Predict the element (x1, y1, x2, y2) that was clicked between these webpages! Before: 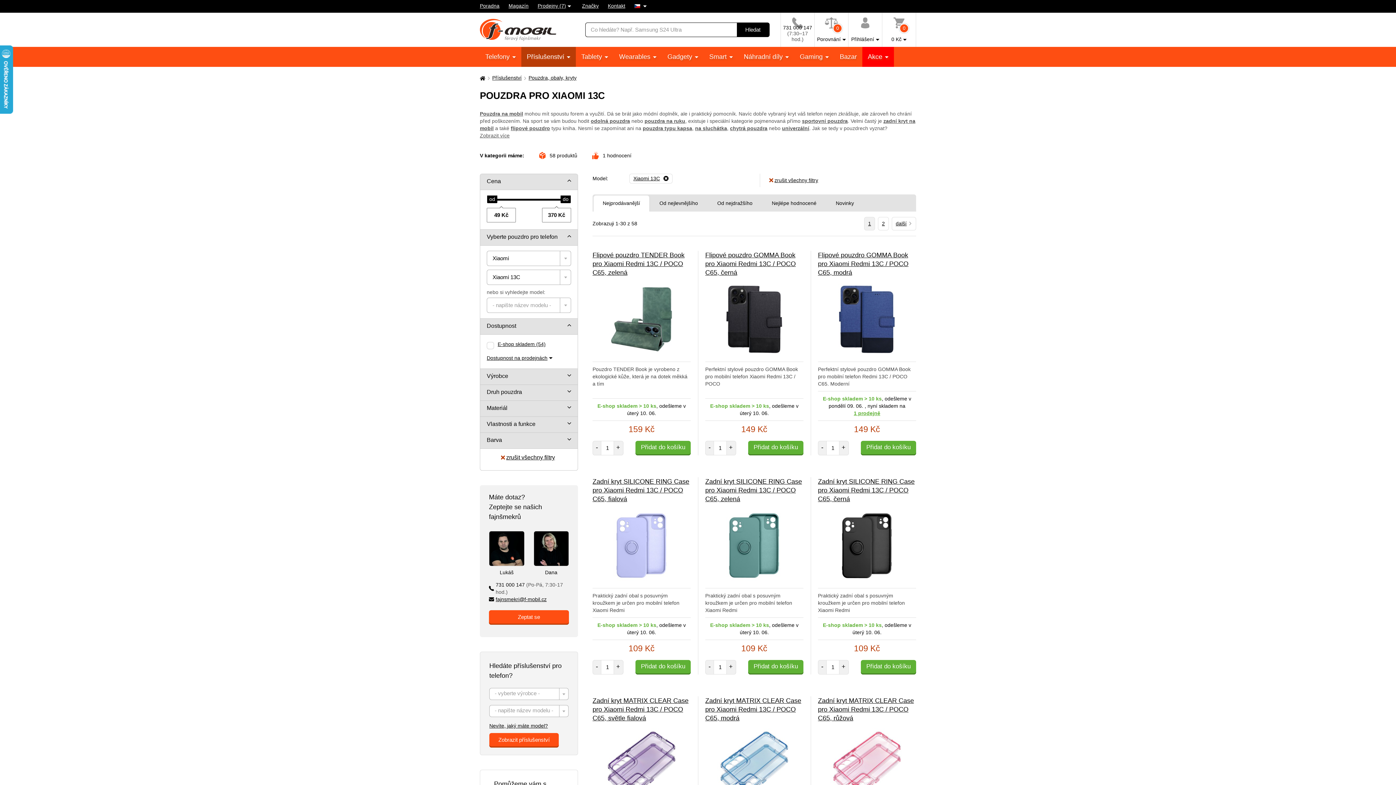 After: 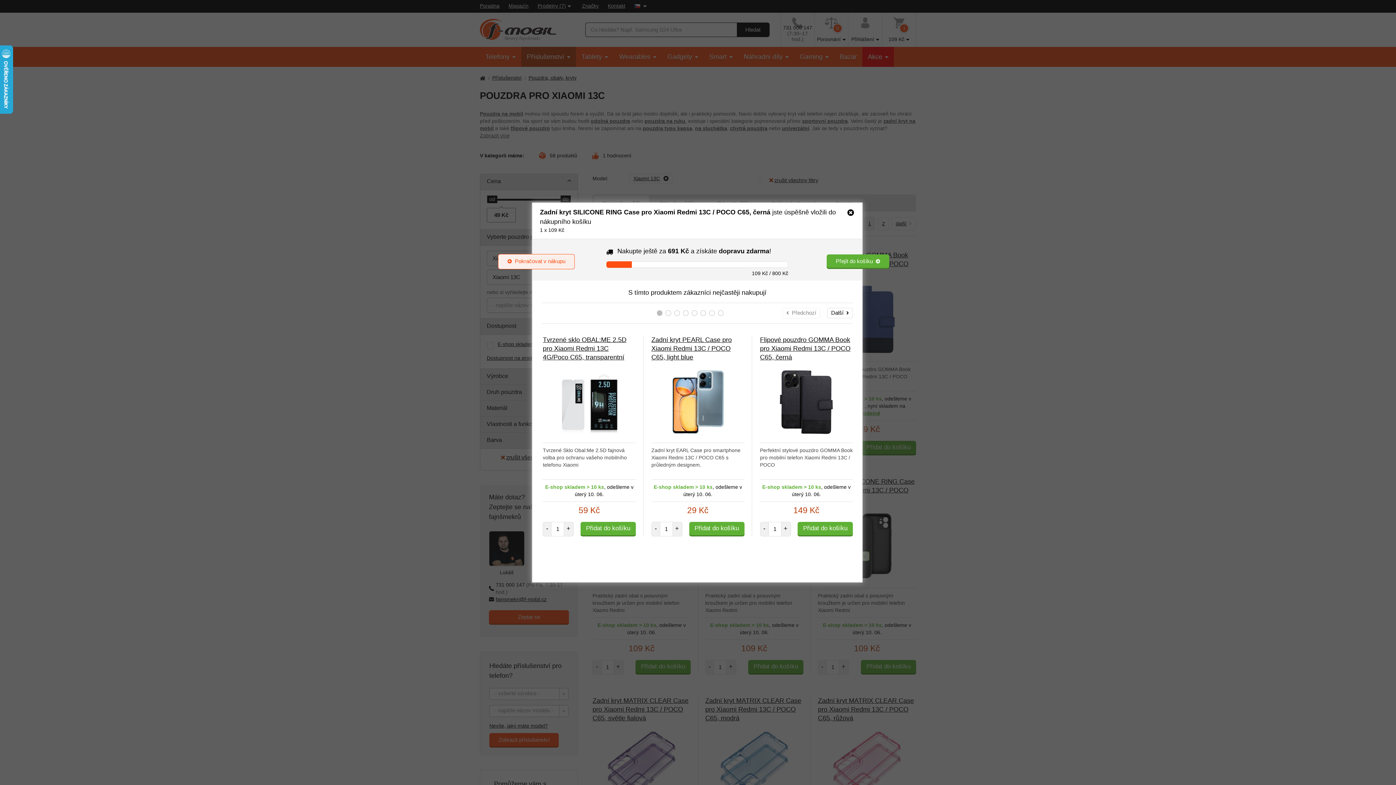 Action: bbox: (861, 660, 916, 675) label: Přidat do košíku